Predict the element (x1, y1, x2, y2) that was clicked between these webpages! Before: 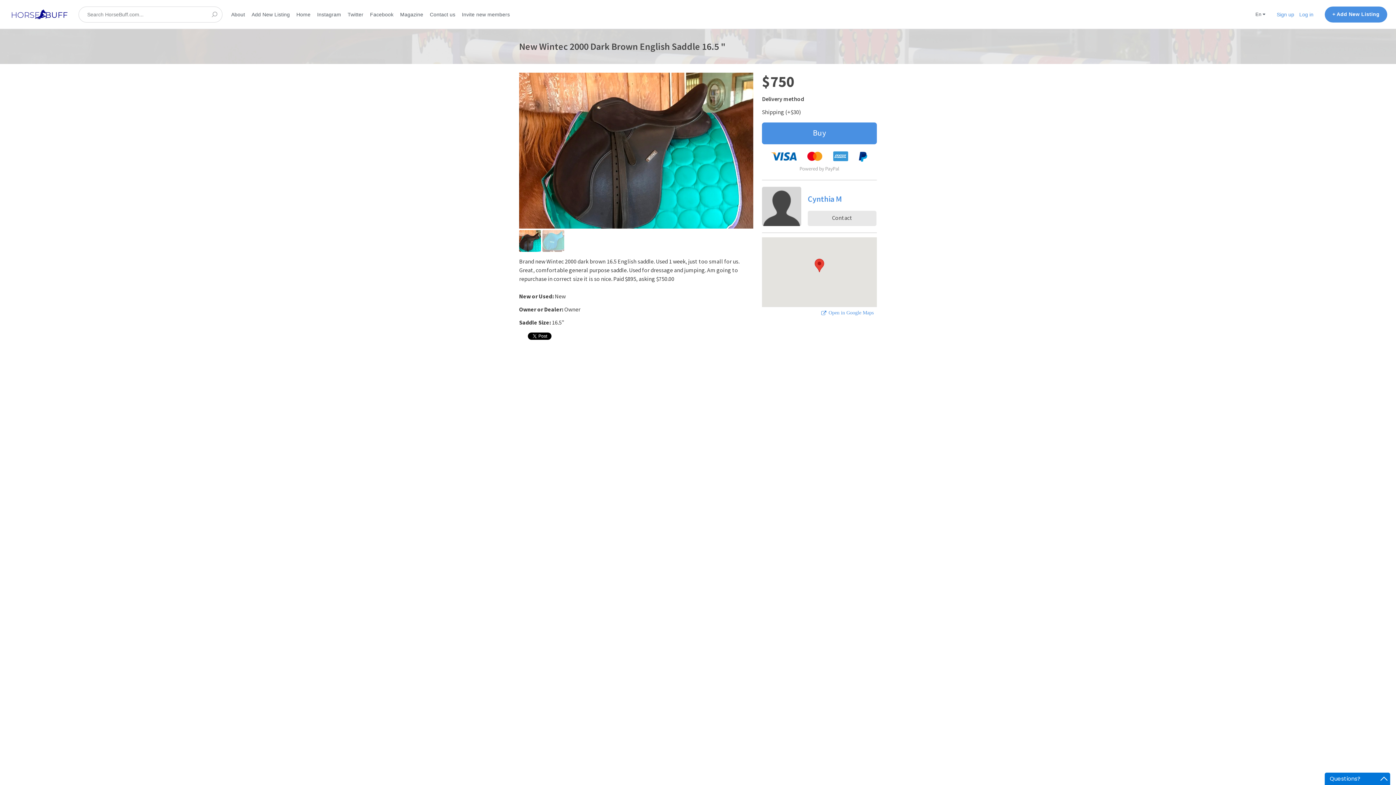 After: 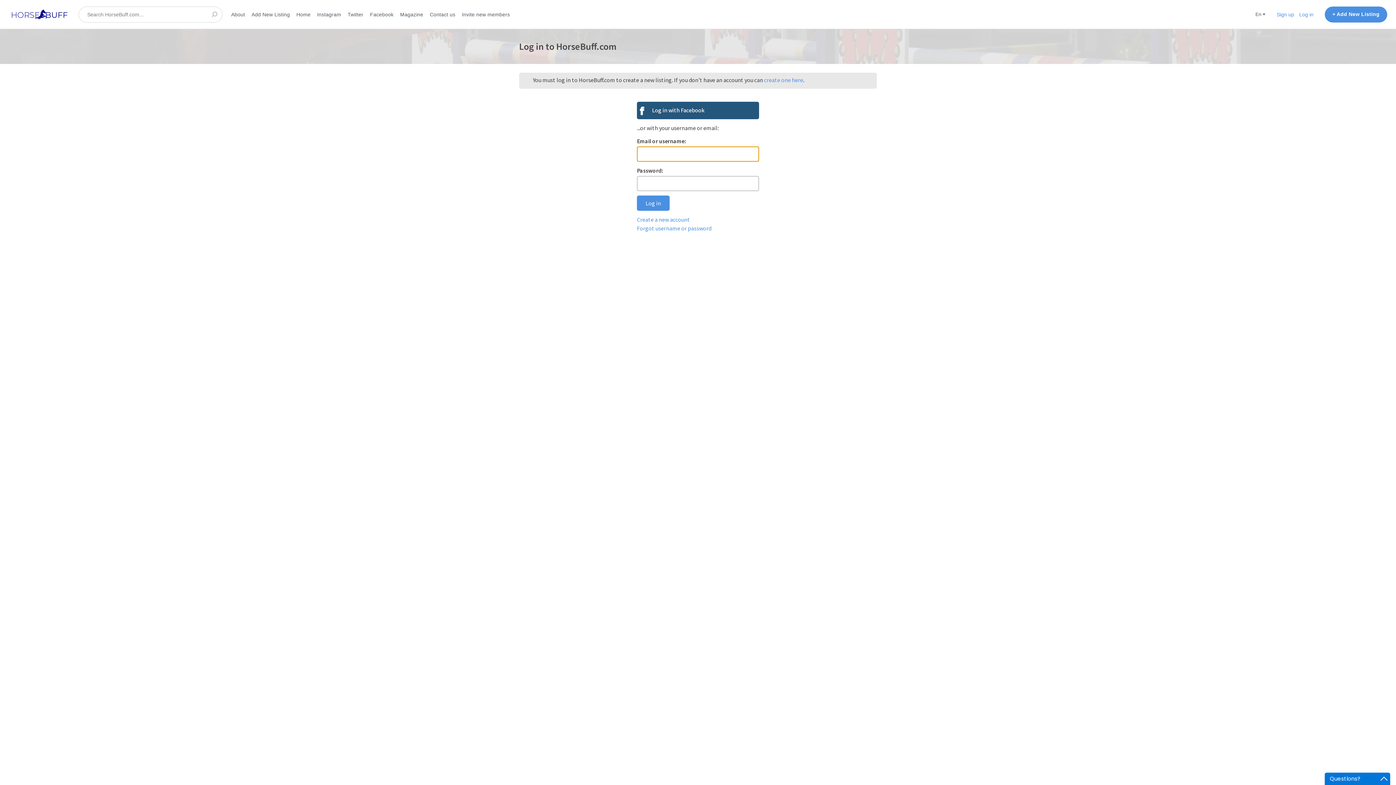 Action: label: + Add New Listing bbox: (1325, 6, 1387, 22)